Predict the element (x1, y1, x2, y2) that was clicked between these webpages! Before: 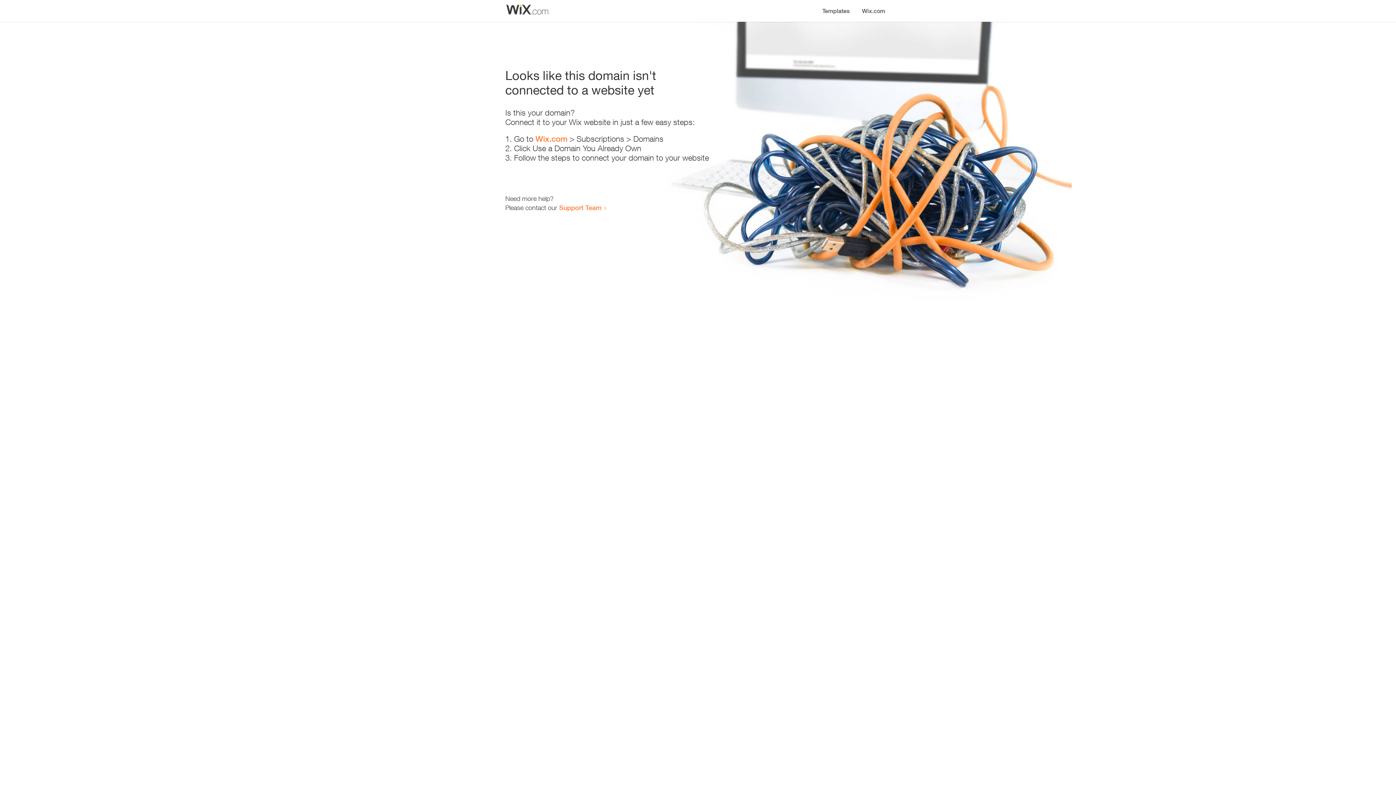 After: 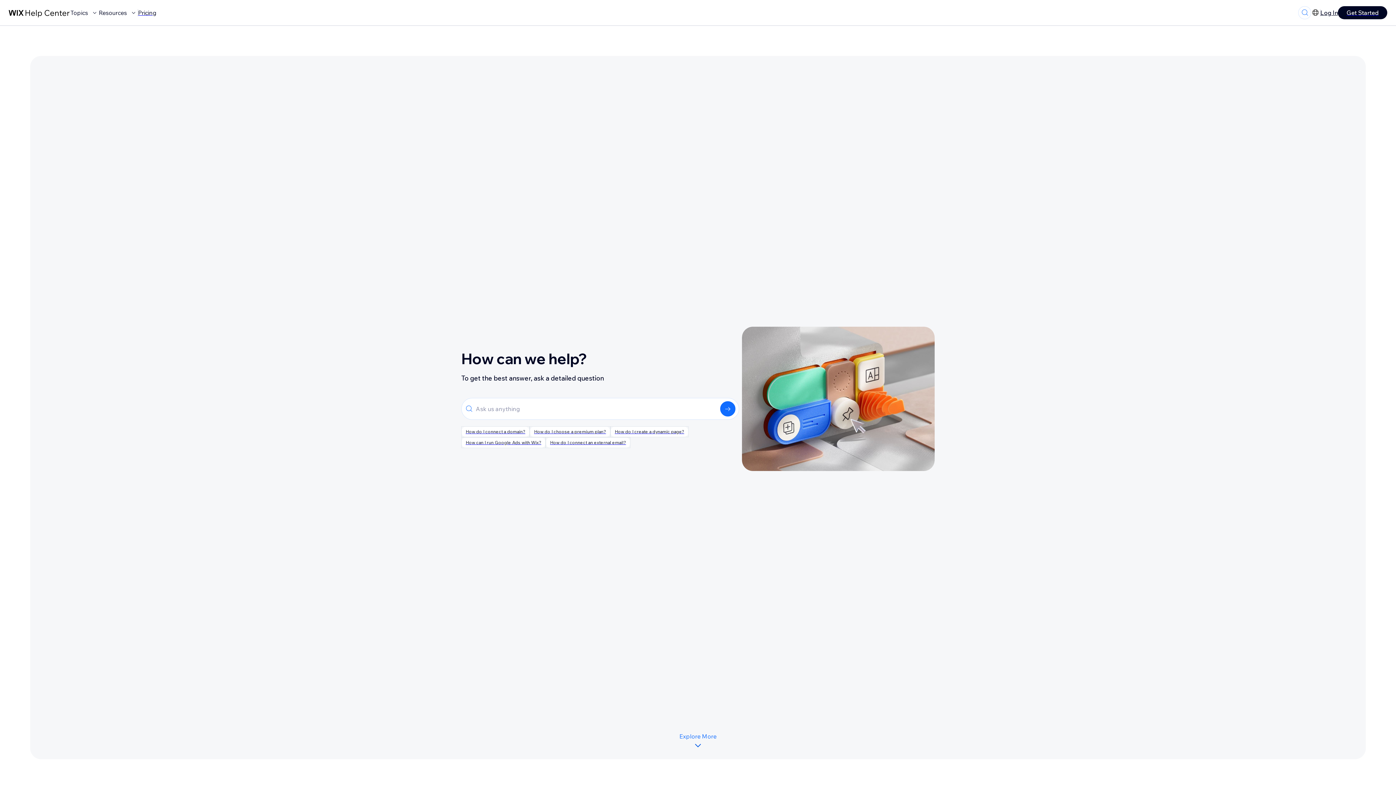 Action: bbox: (559, 203, 601, 211) label: Support Team